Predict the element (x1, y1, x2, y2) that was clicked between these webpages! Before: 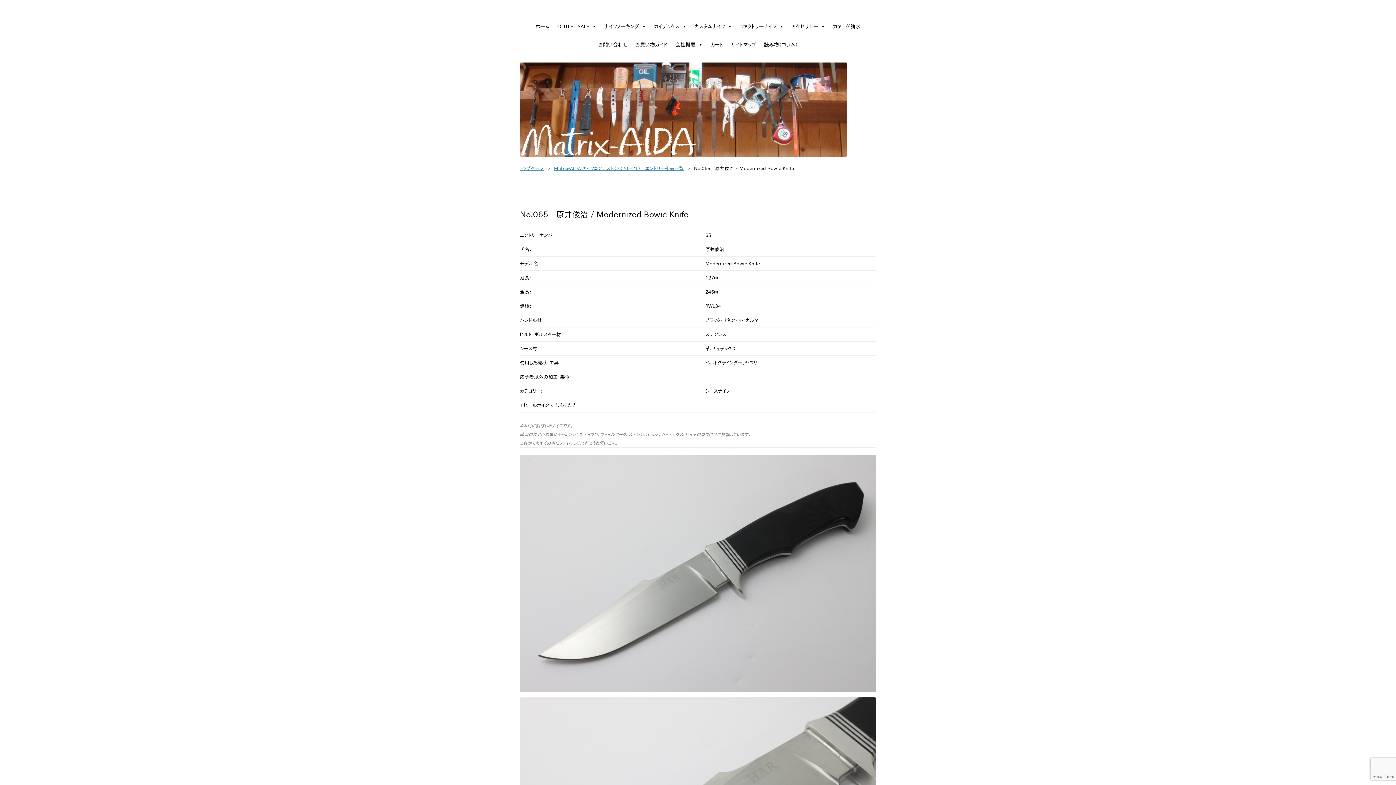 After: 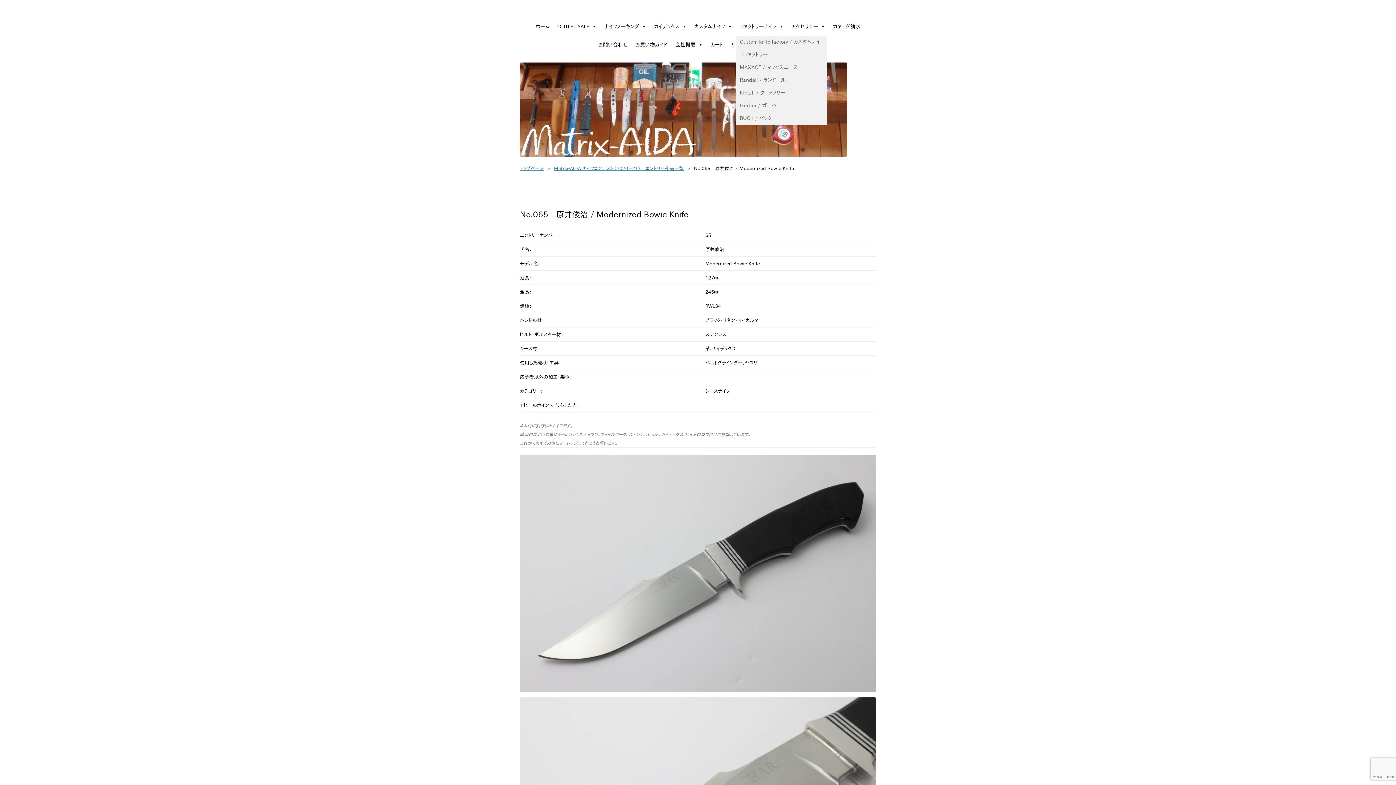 Action: bbox: (736, 17, 787, 35) label: ファクトリーナイフ